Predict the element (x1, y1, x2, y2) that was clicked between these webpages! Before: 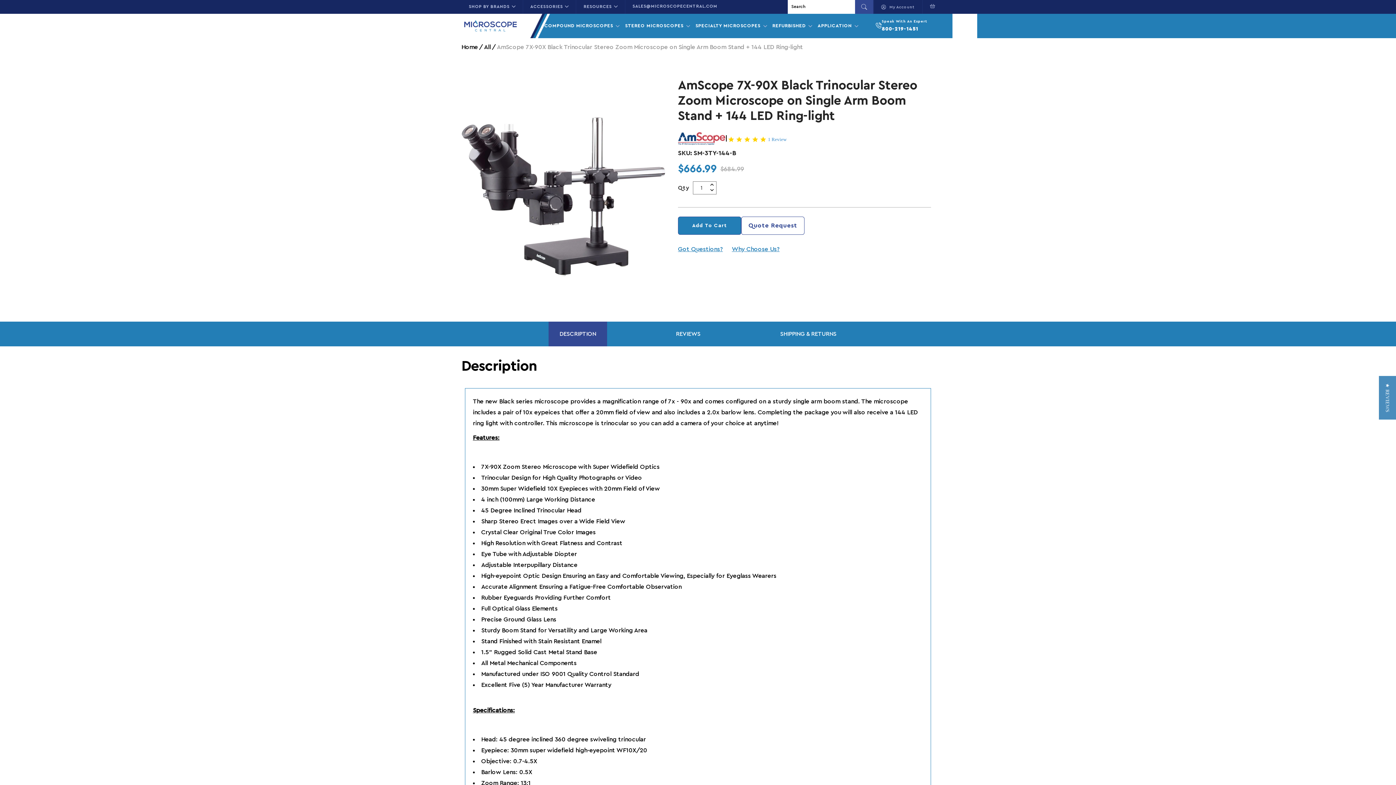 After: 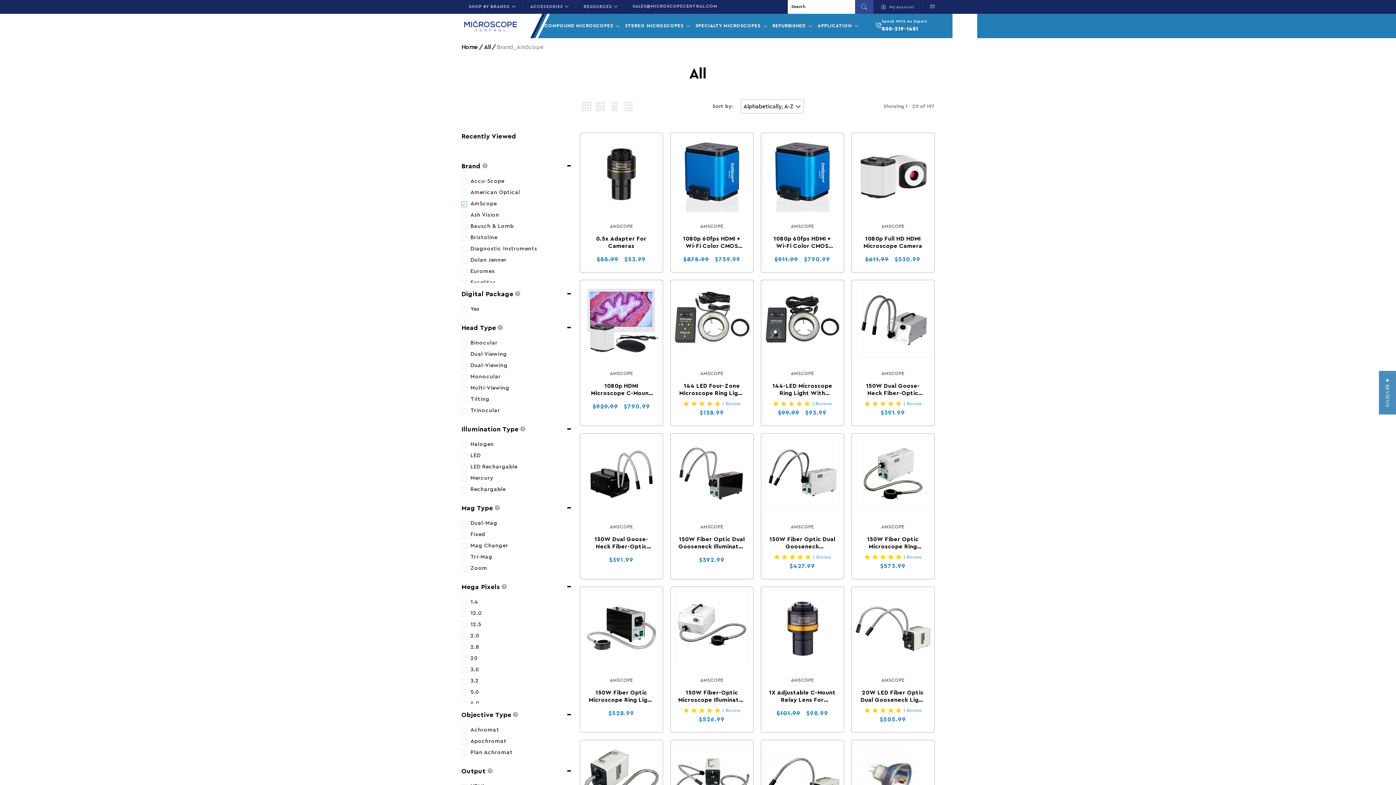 Action: bbox: (678, 134, 725, 142)